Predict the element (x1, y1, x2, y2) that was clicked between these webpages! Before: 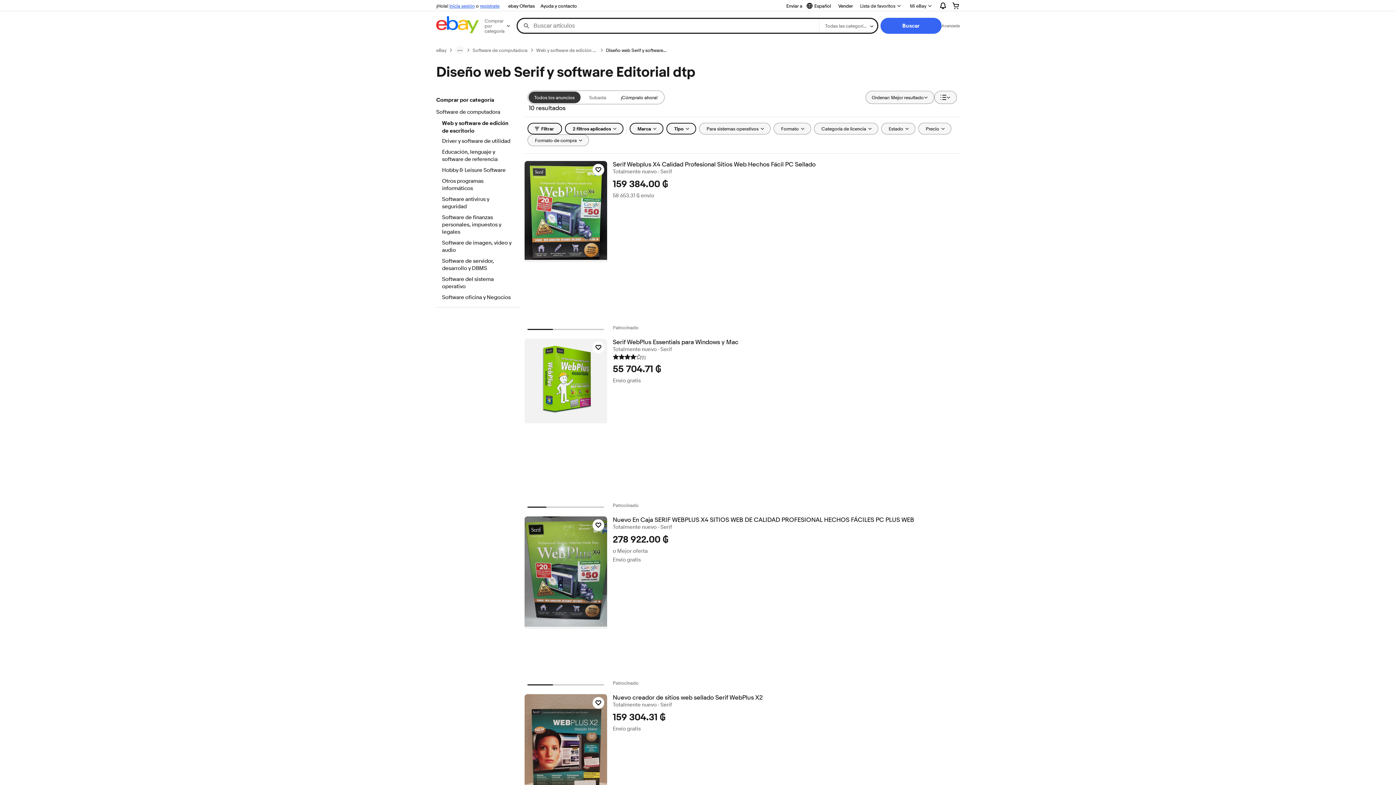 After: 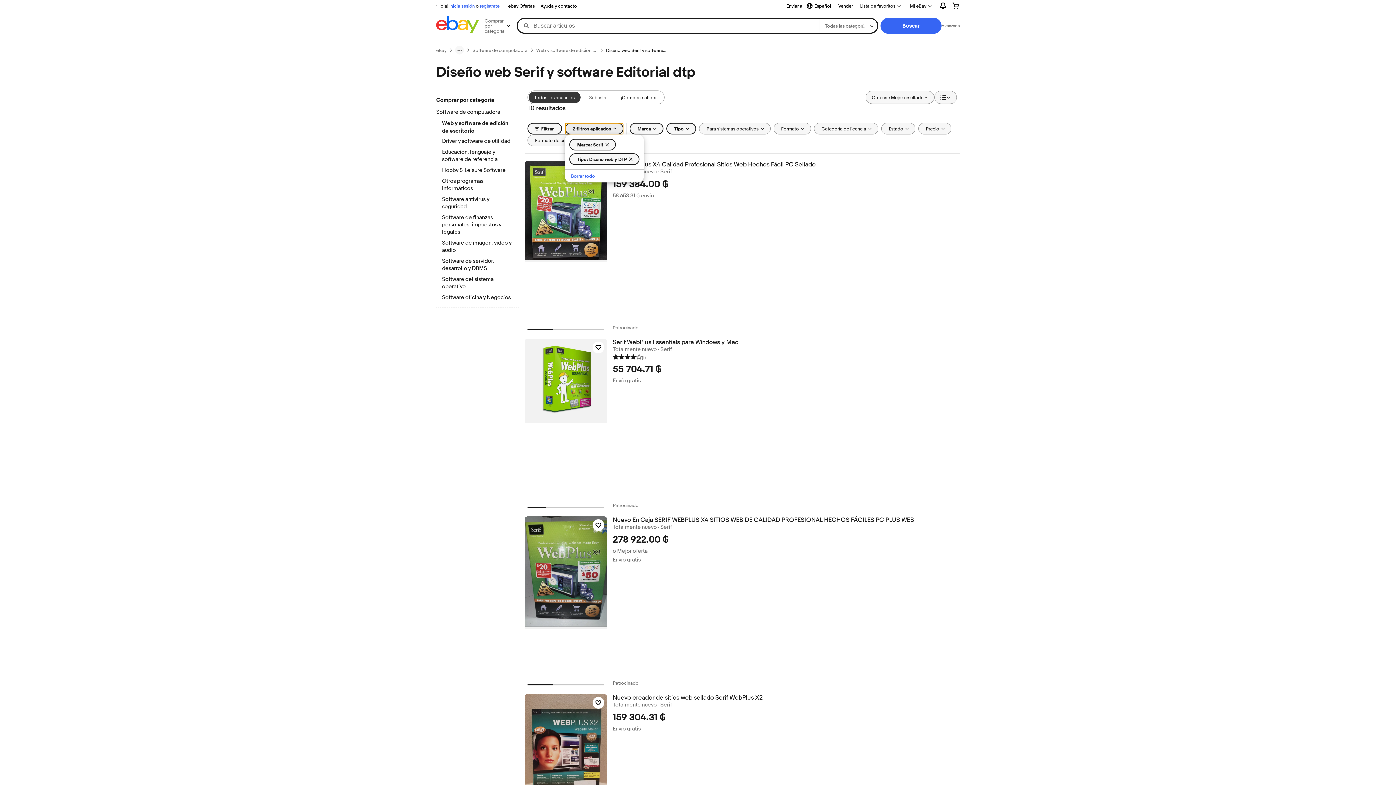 Action: label: 2 filtros aplicados bbox: (564, 122, 623, 134)